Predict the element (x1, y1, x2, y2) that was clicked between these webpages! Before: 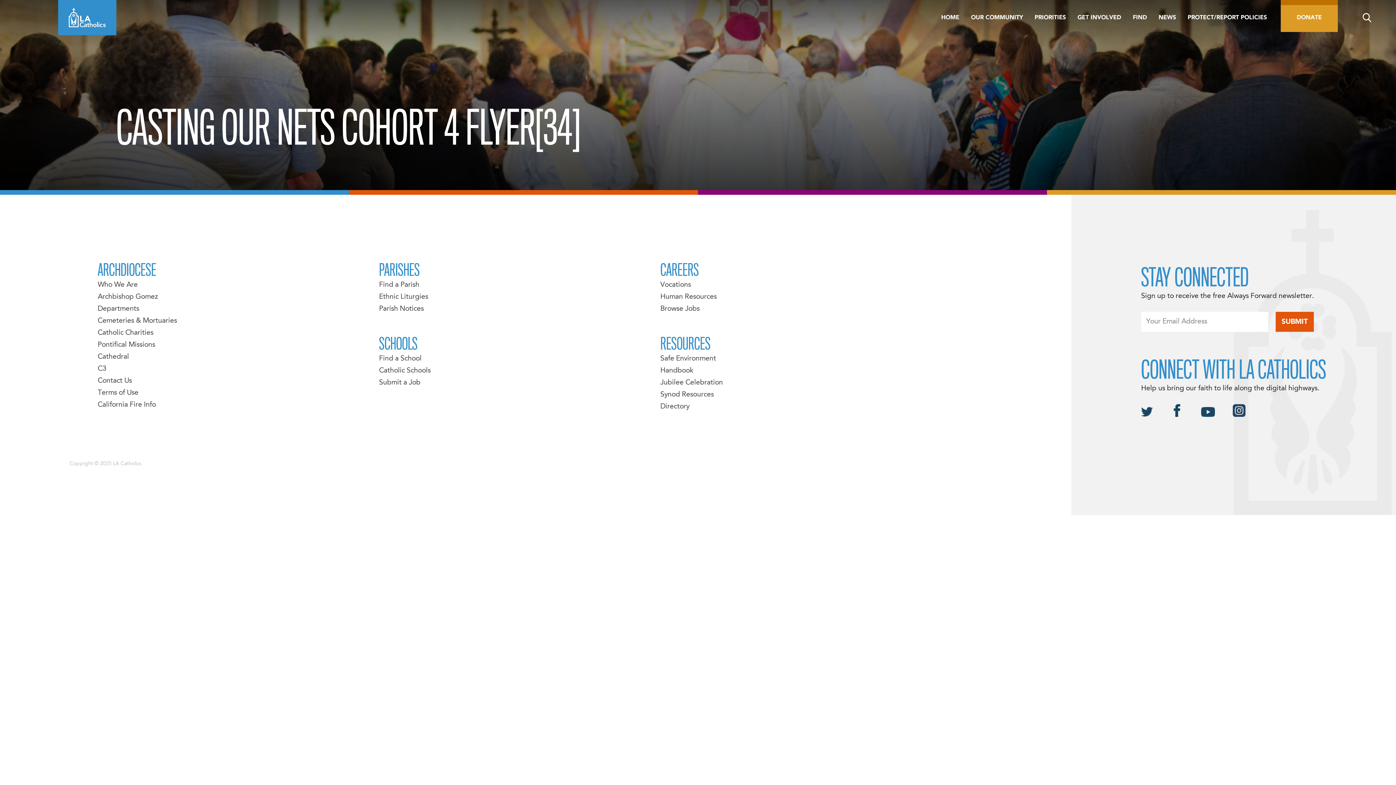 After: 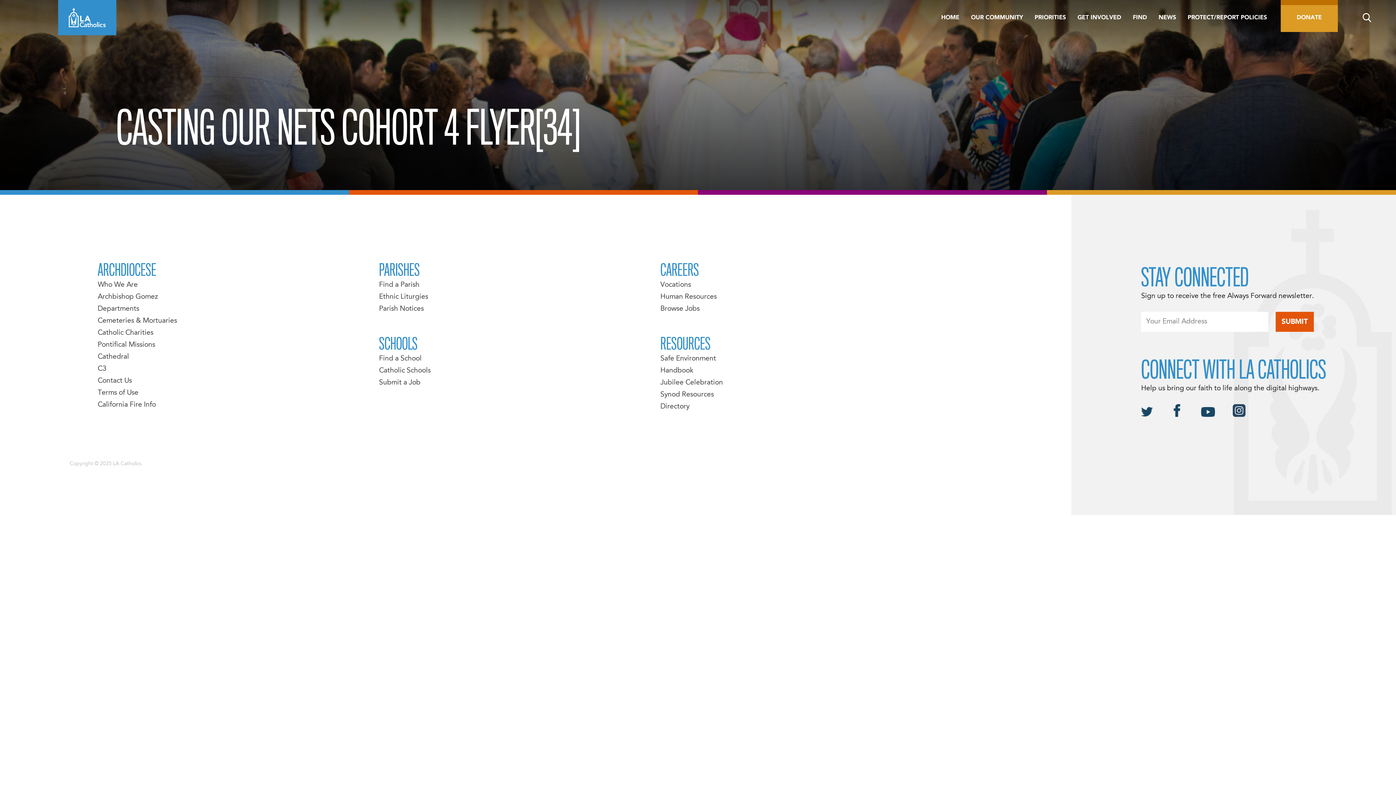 Action: bbox: (1201, 407, 1231, 420)